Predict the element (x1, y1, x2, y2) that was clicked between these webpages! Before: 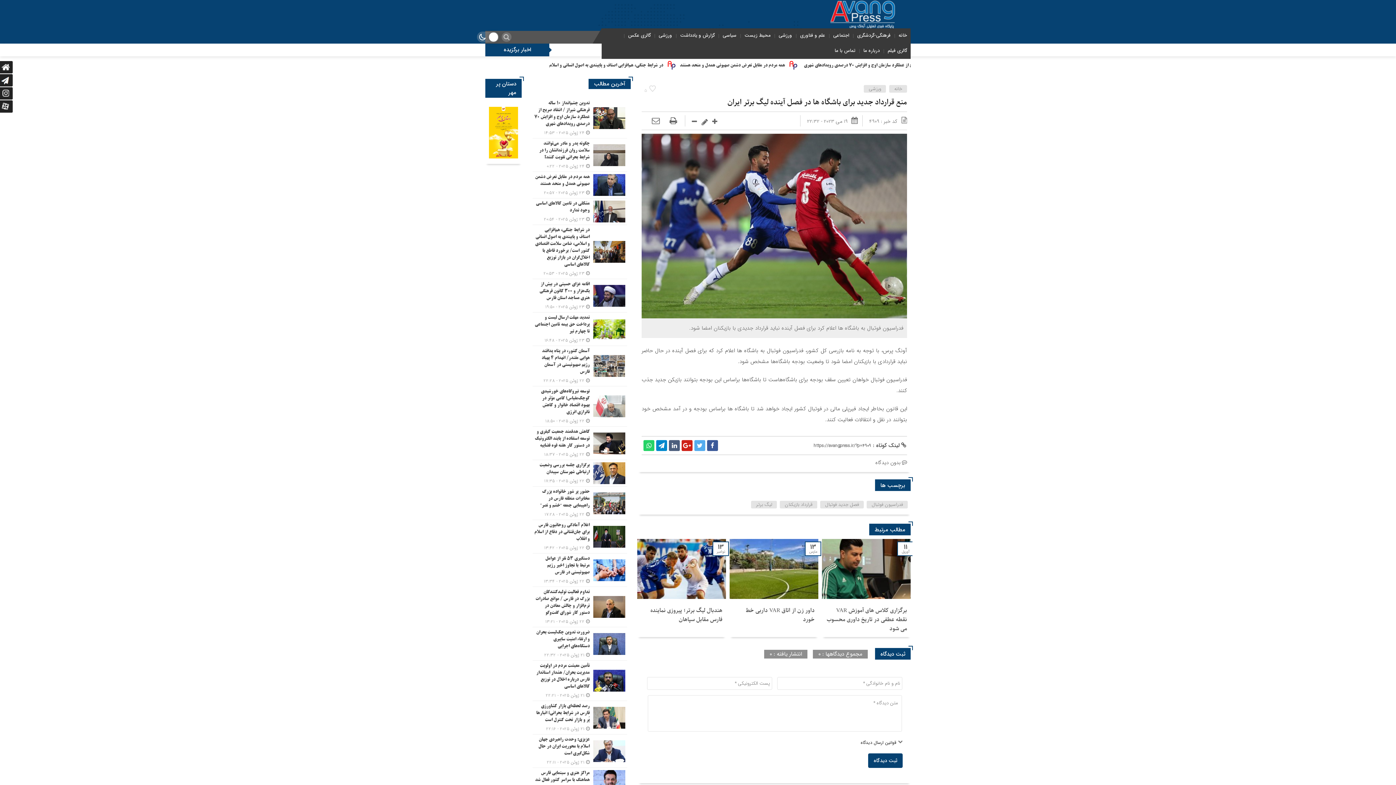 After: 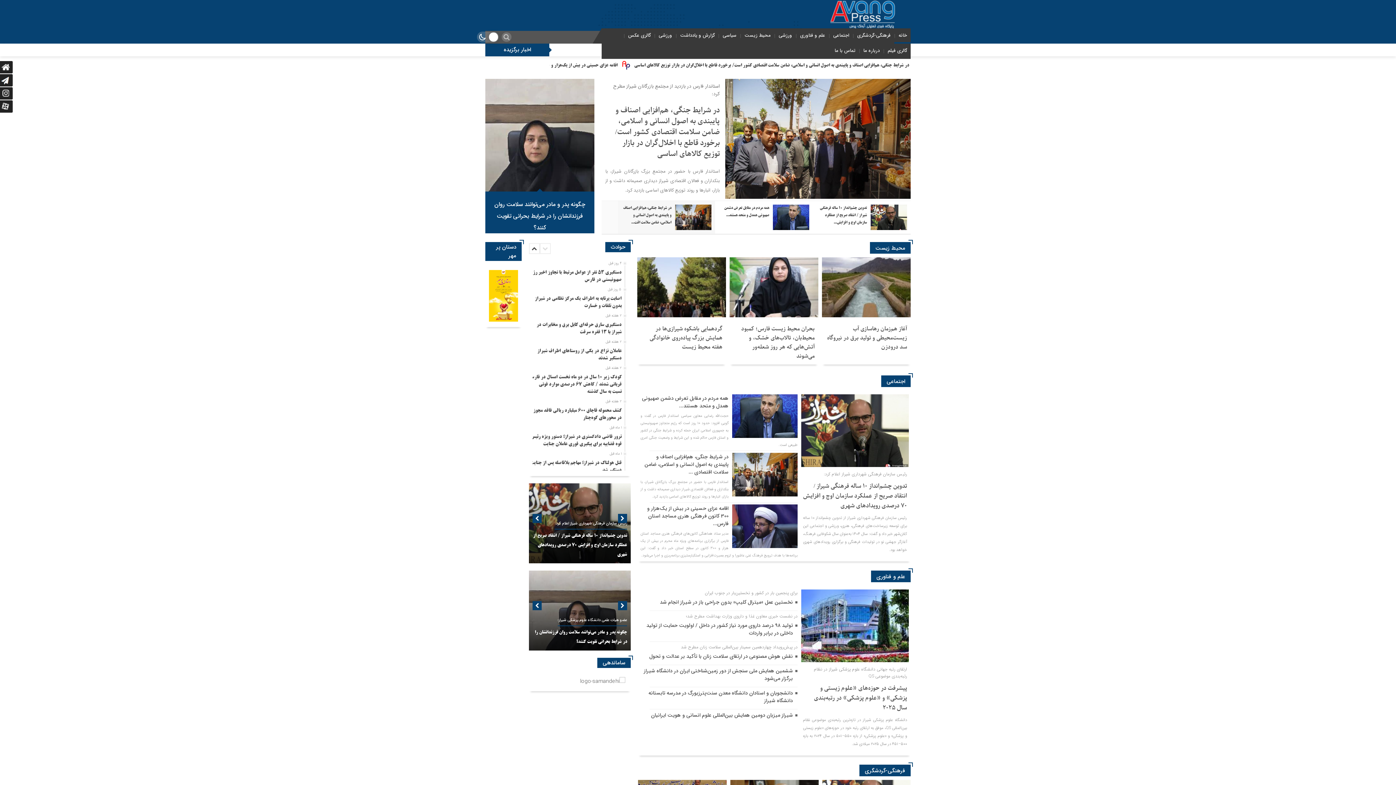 Action: bbox: (897, 31, 909, 39) label: خانه